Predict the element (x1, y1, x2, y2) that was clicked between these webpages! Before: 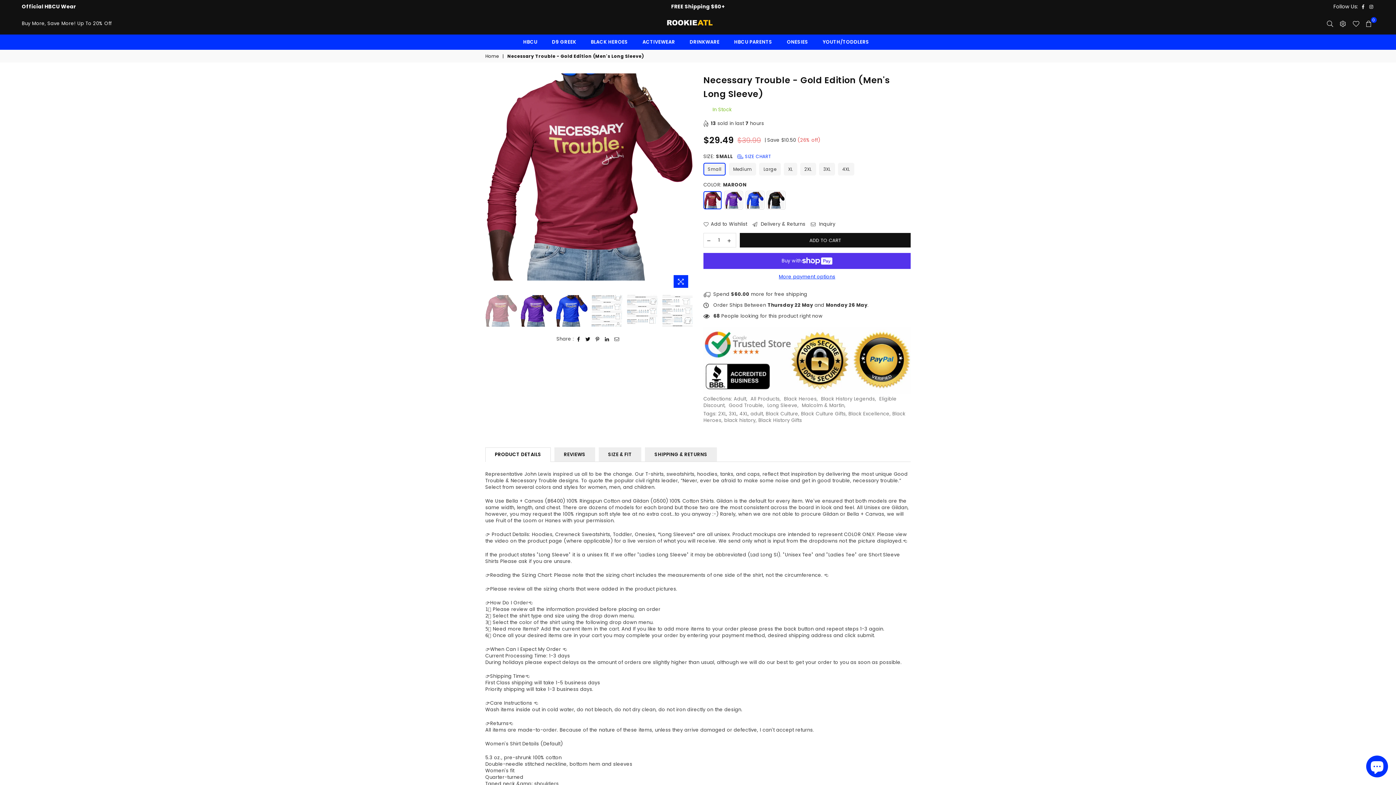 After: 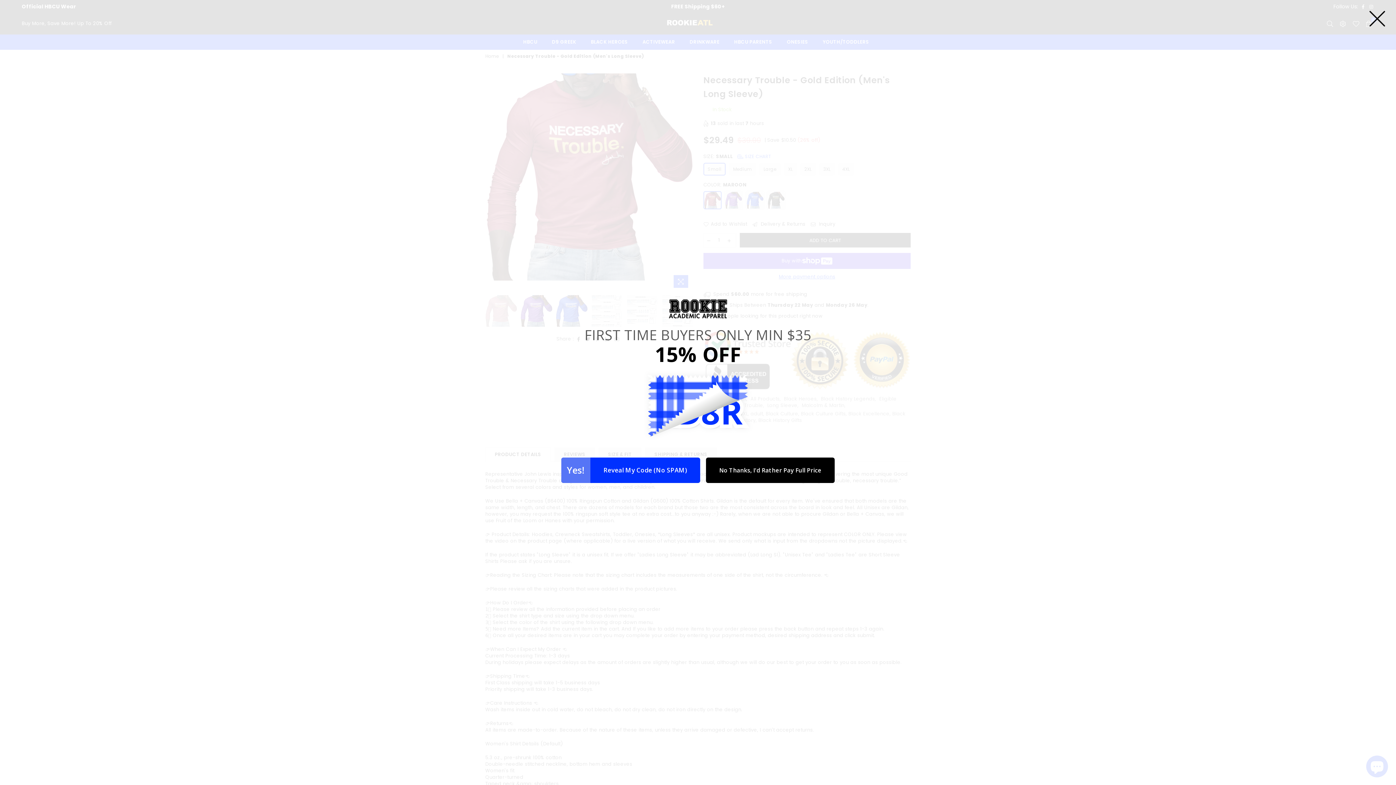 Action: bbox: (704, 233, 714, 247)